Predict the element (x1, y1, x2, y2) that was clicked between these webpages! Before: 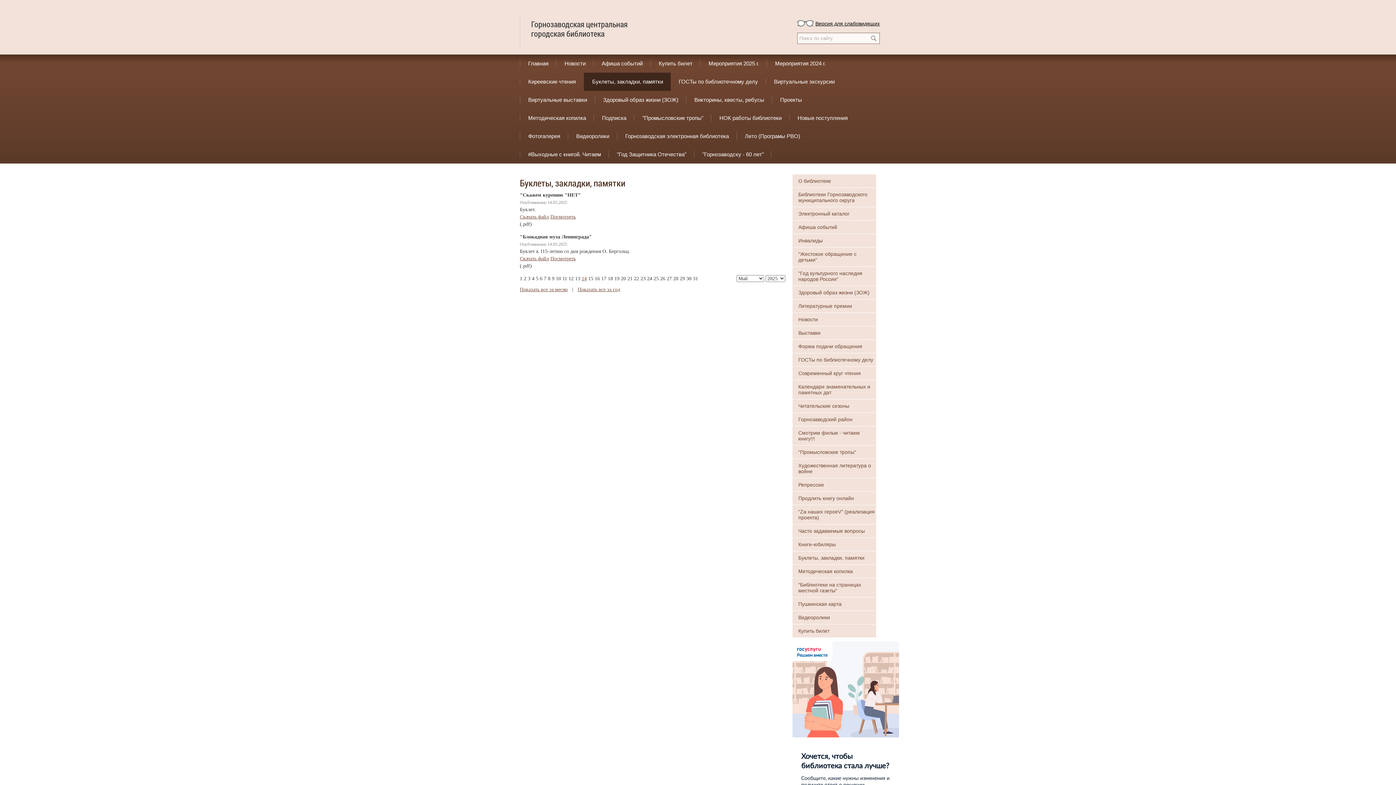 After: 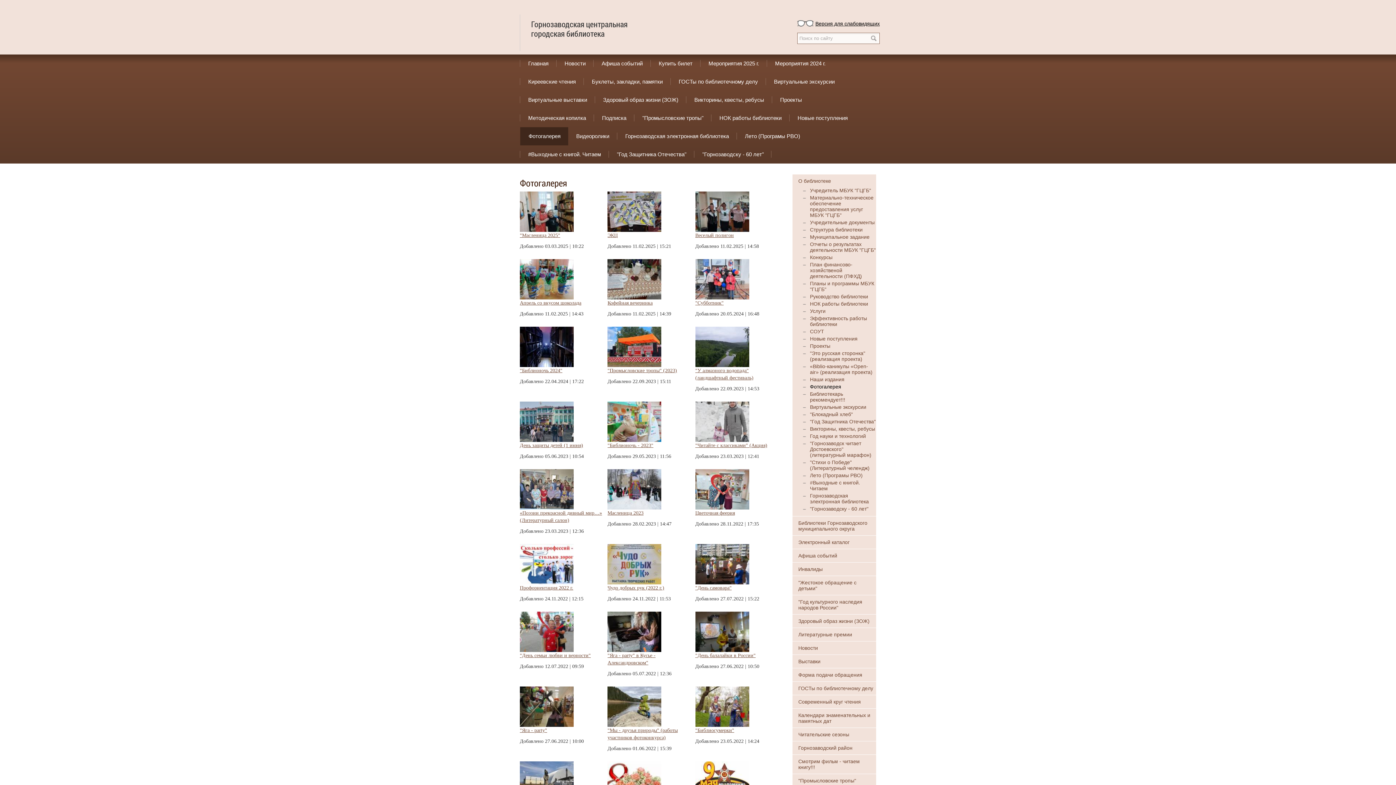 Action: label: Фотогалерея bbox: (520, 132, 568, 139)